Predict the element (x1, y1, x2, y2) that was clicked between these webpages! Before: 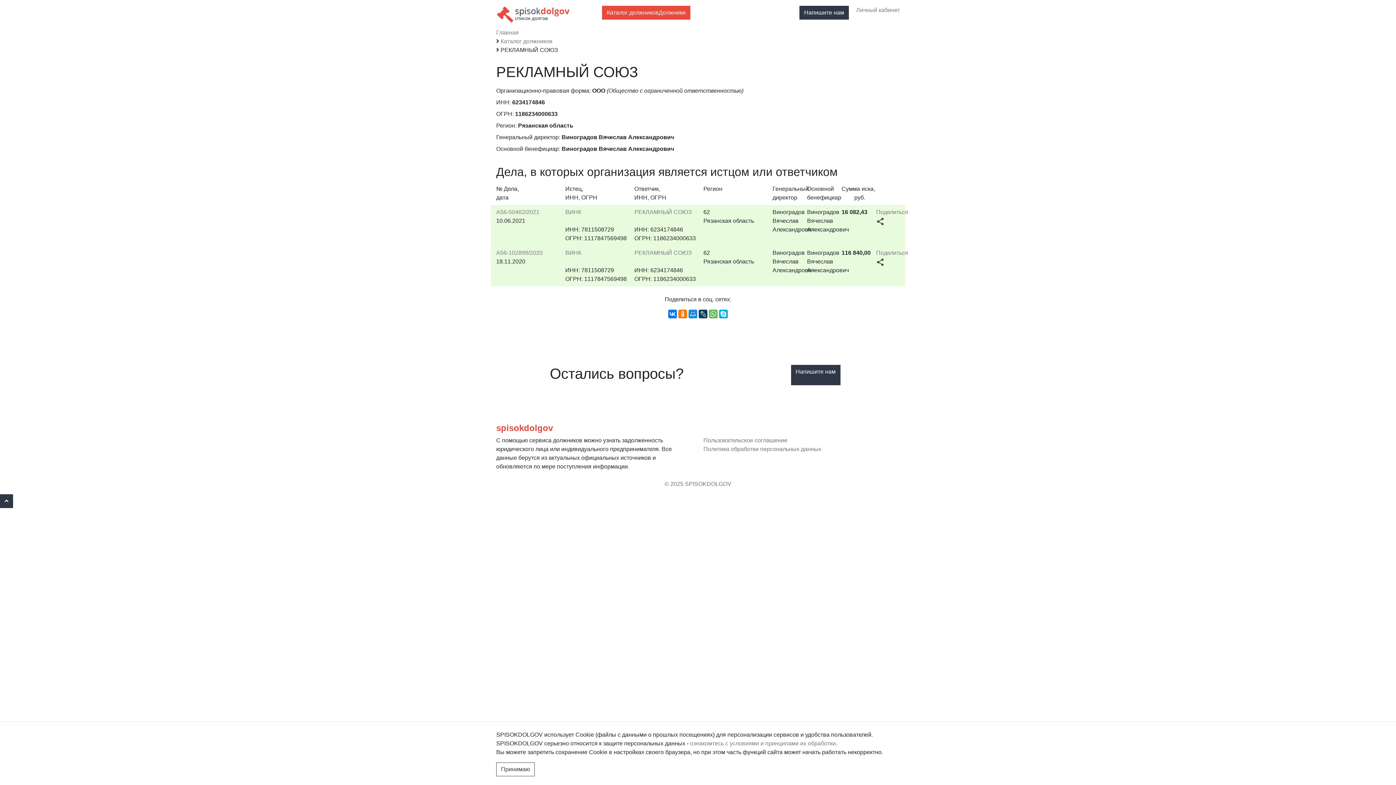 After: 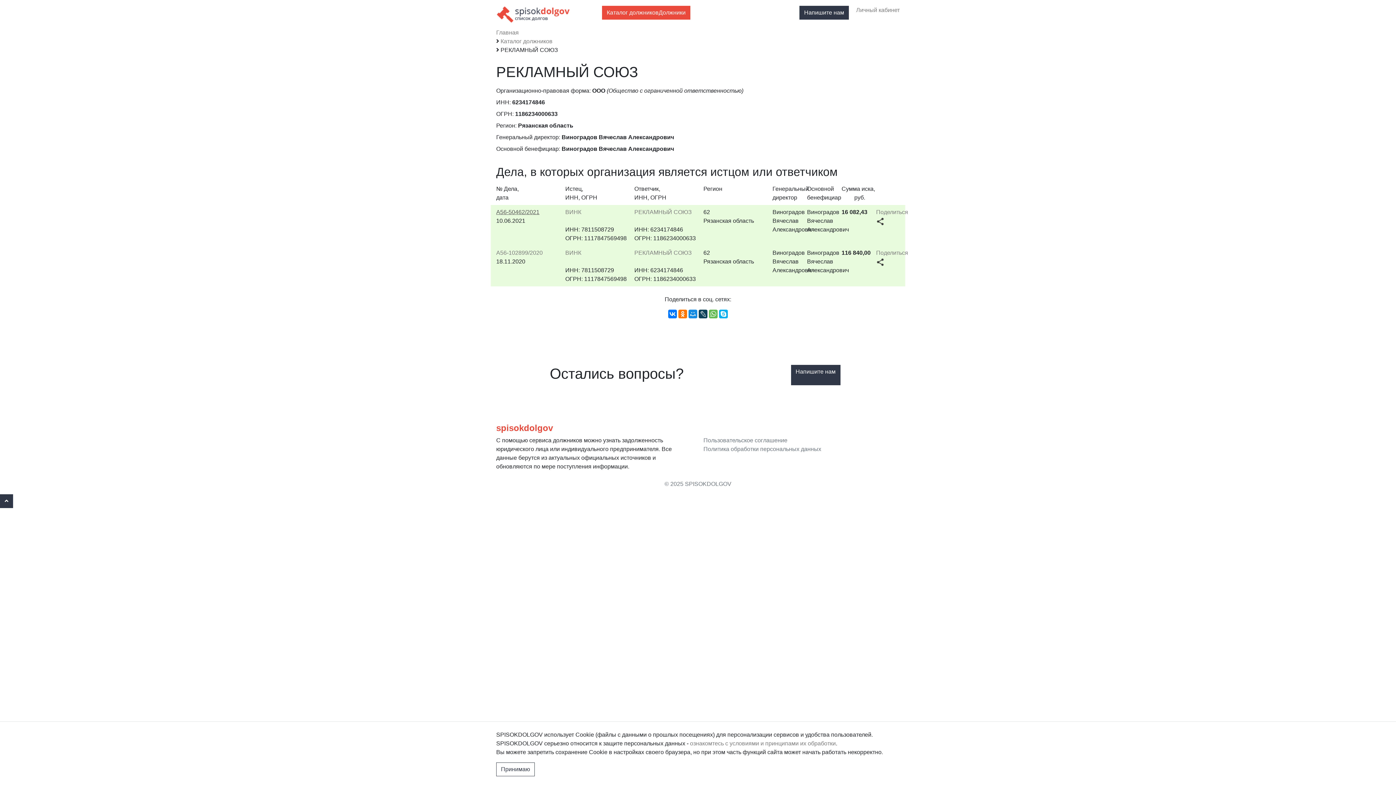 Action: bbox: (496, 209, 539, 215) label: А56-50462/2021